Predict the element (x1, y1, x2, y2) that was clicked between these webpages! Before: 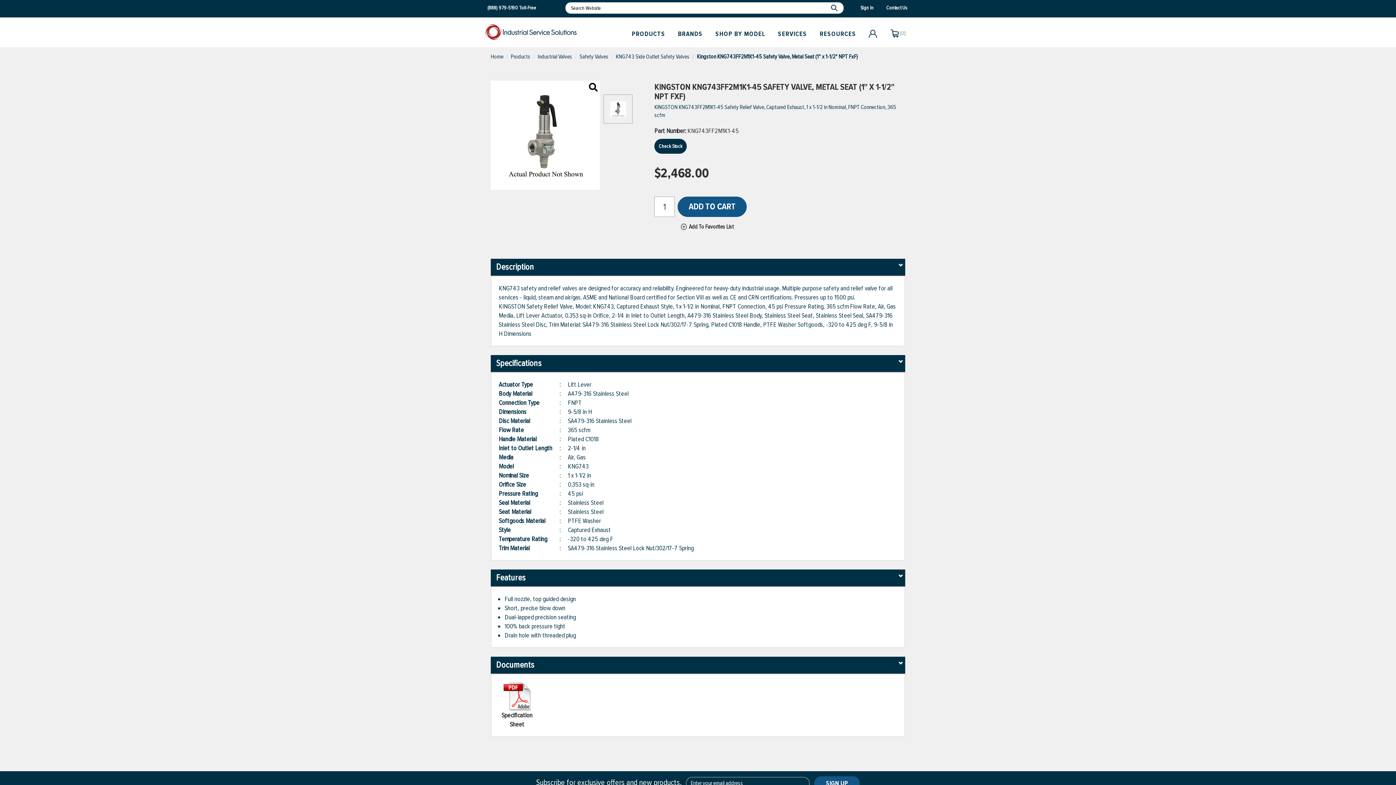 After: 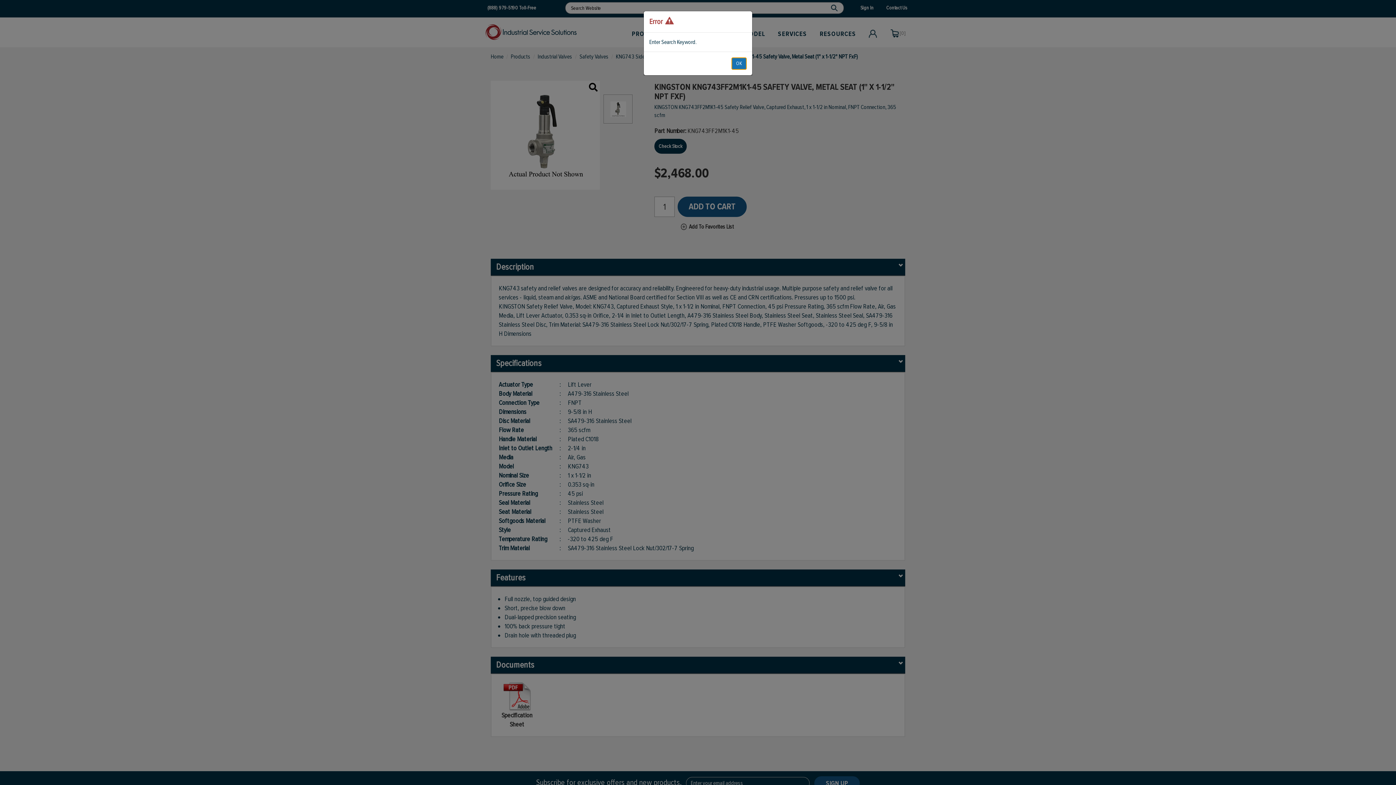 Action: bbox: (826, 2, 844, 13)